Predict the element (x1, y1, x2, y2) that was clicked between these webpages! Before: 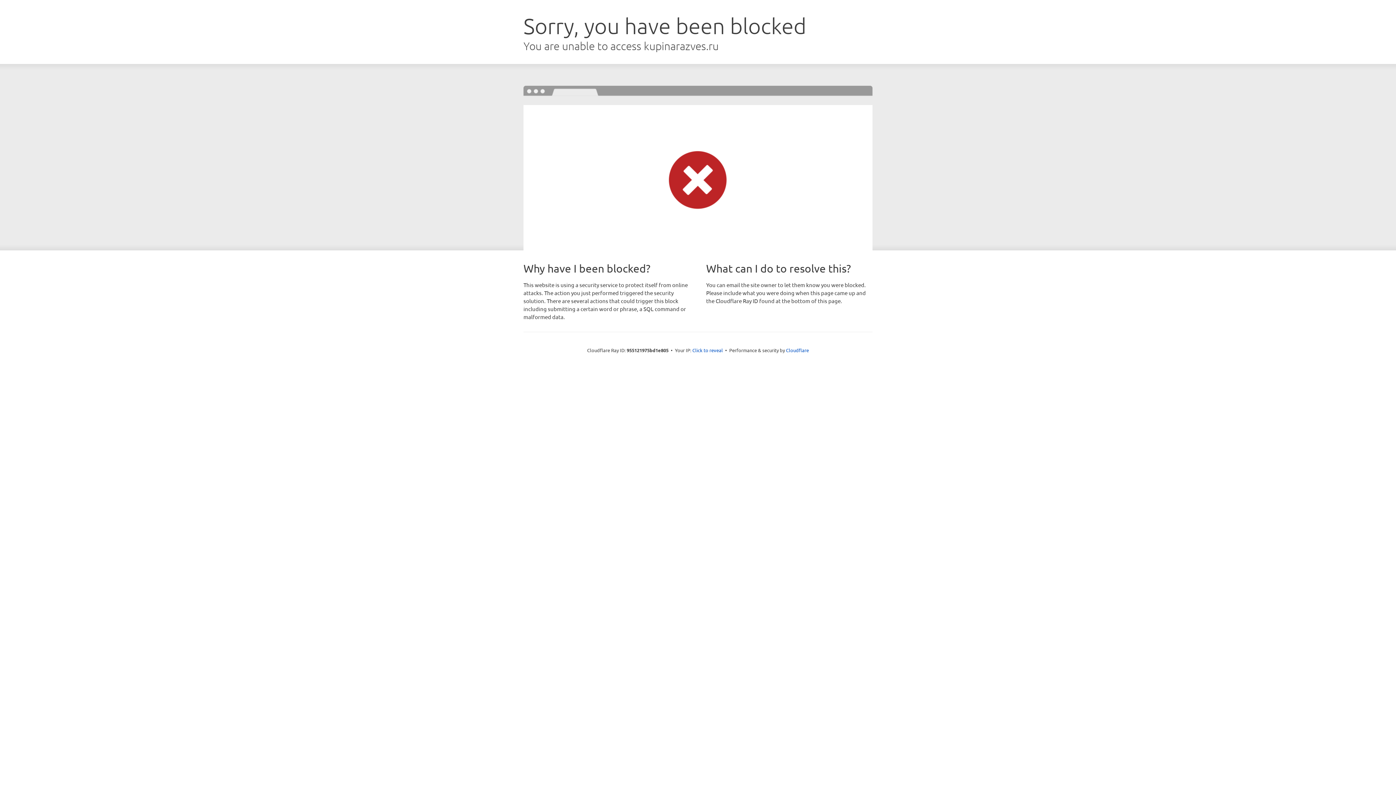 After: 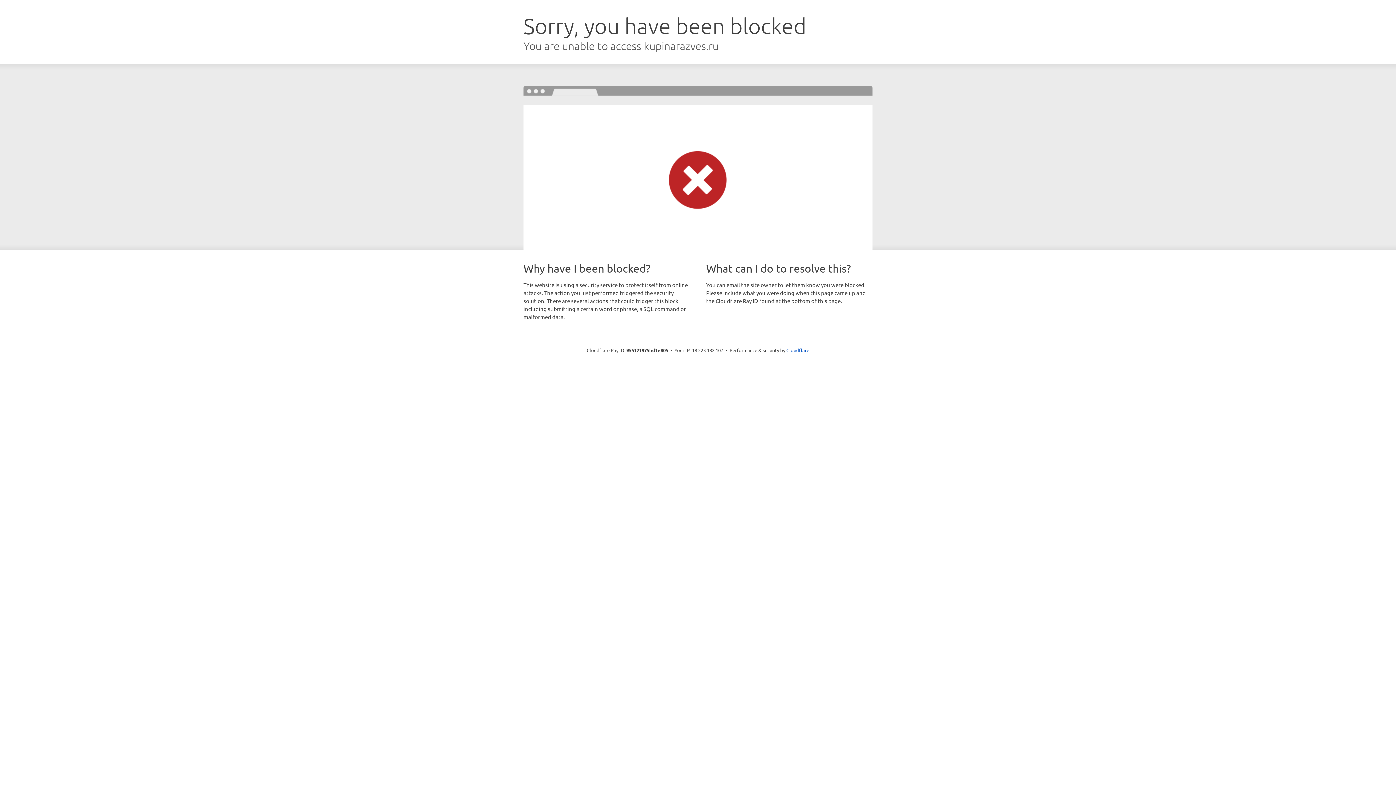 Action: bbox: (692, 346, 723, 353) label: Click to reveal